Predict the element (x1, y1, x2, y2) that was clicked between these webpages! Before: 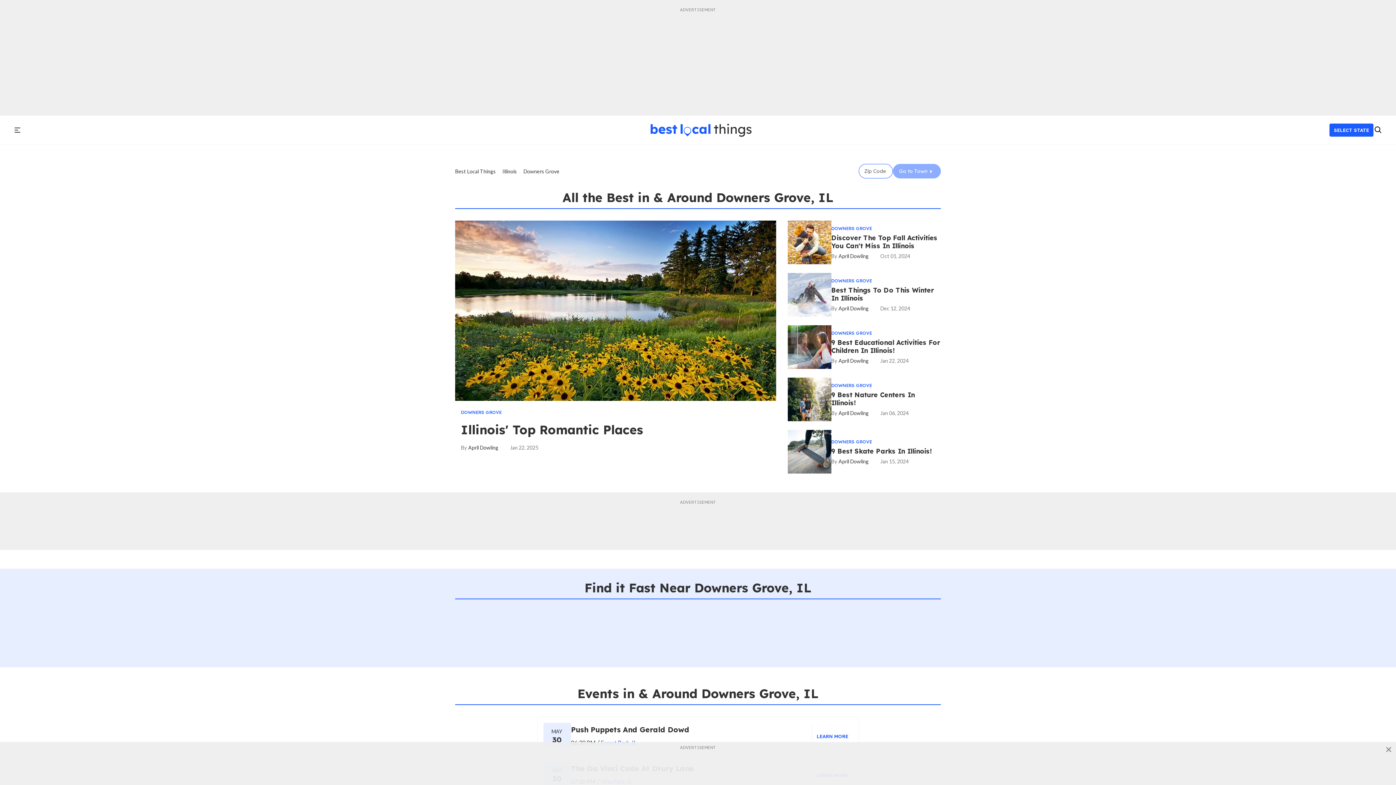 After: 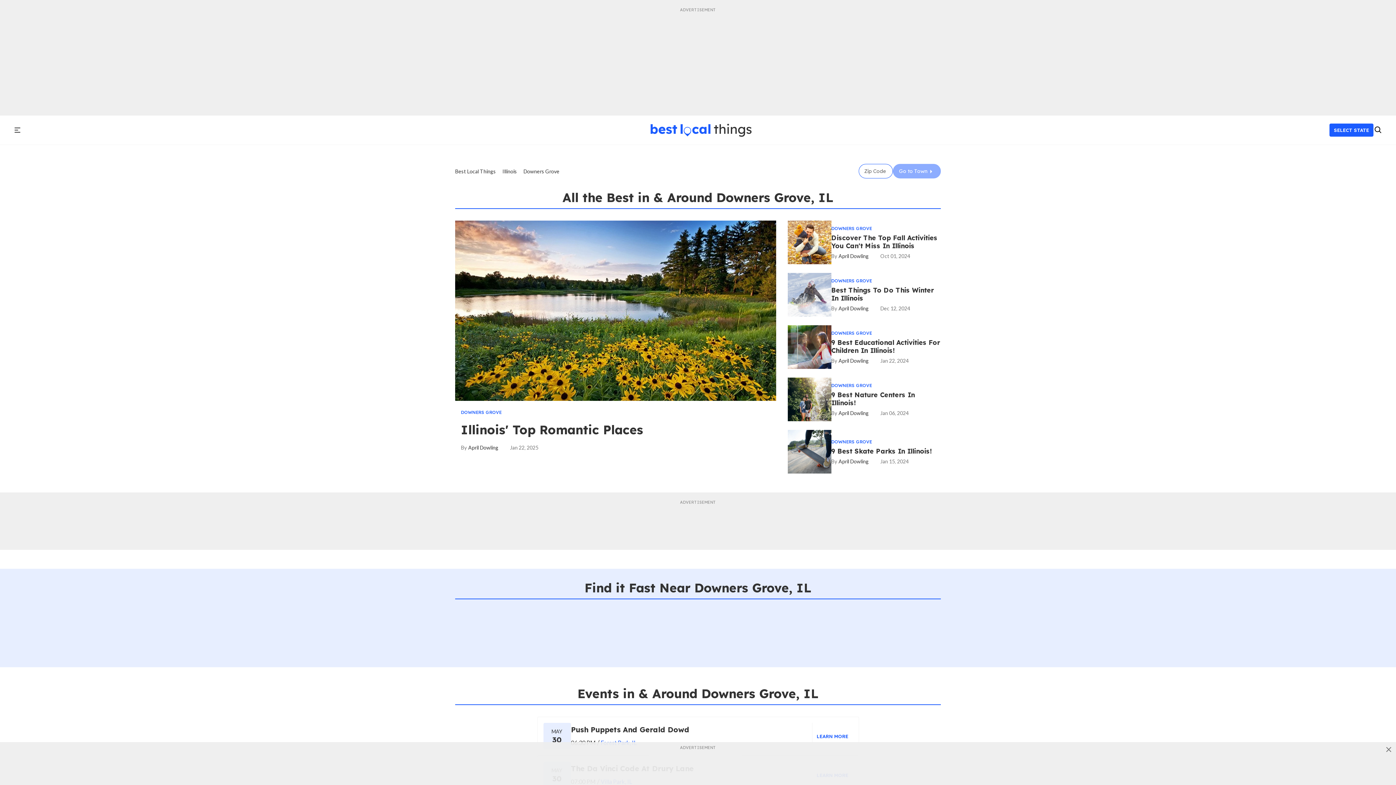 Action: label: DOWNERS GROVE bbox: (831, 382, 872, 388)